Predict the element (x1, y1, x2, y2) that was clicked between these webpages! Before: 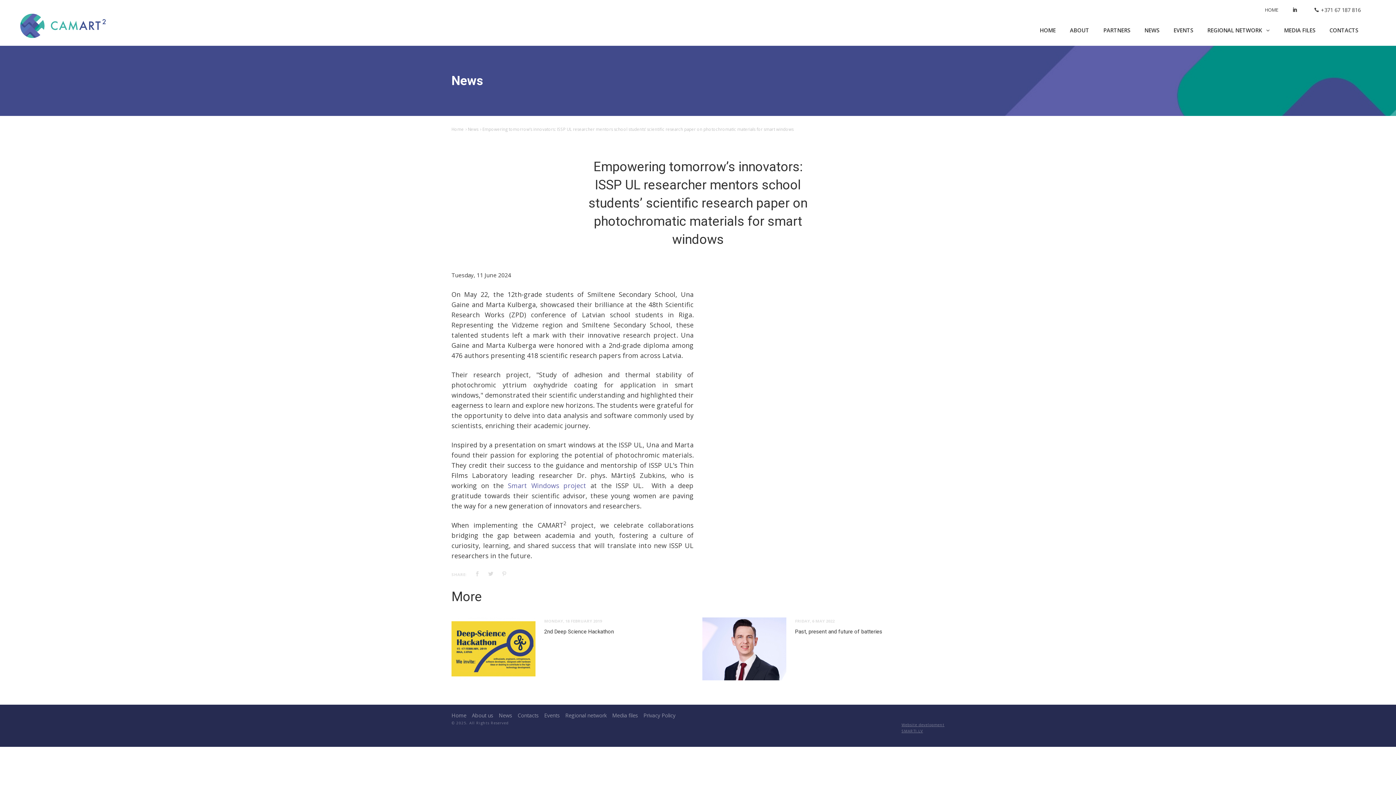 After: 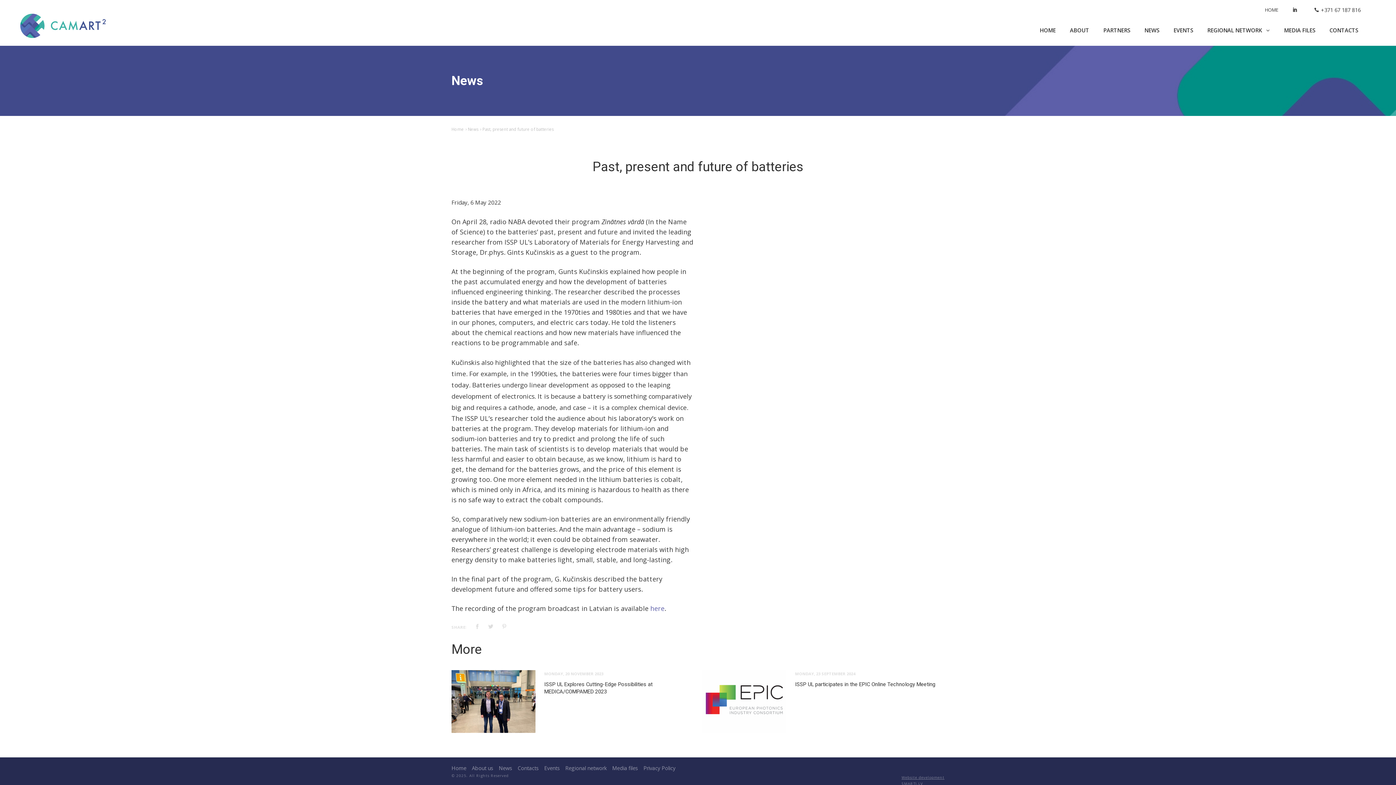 Action: label: Past, present and future of batteries bbox: (795, 628, 882, 635)